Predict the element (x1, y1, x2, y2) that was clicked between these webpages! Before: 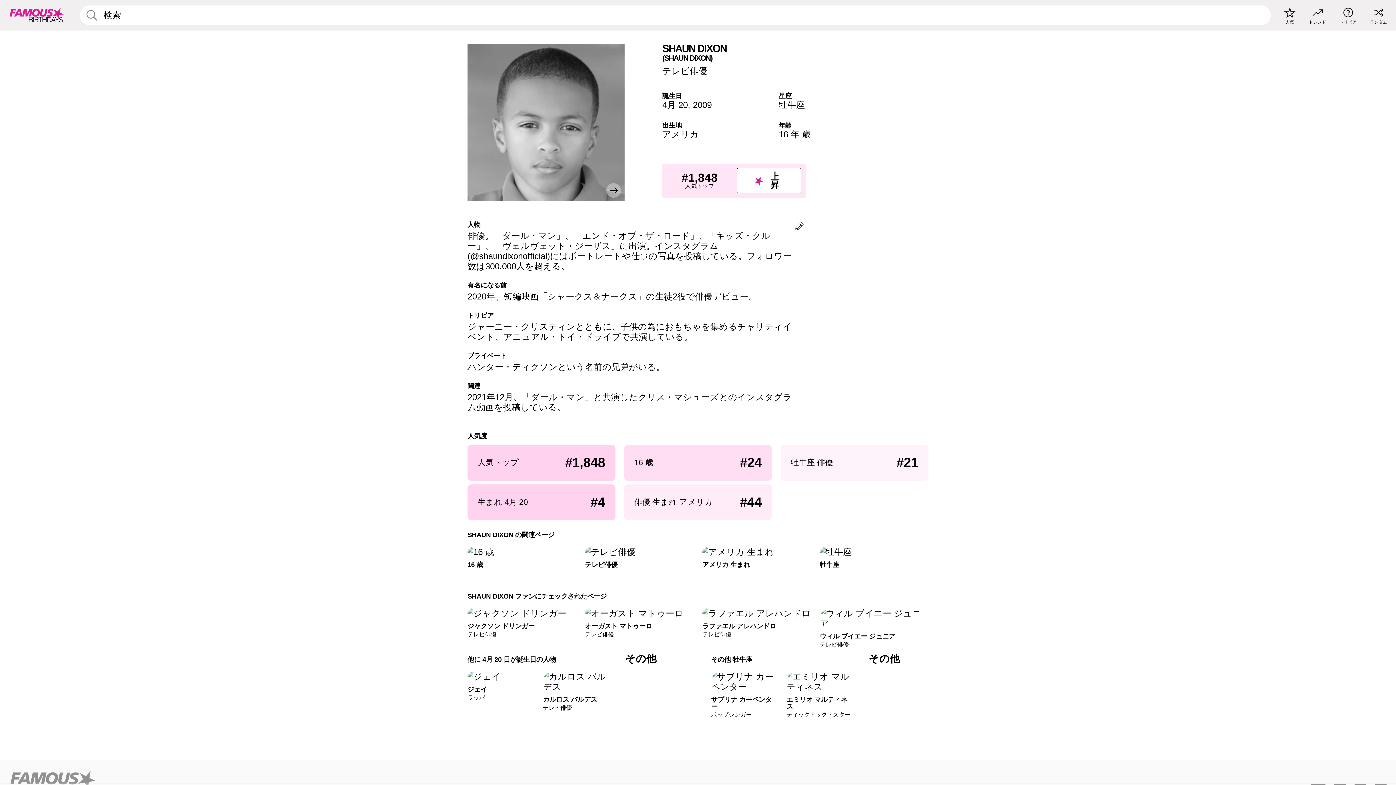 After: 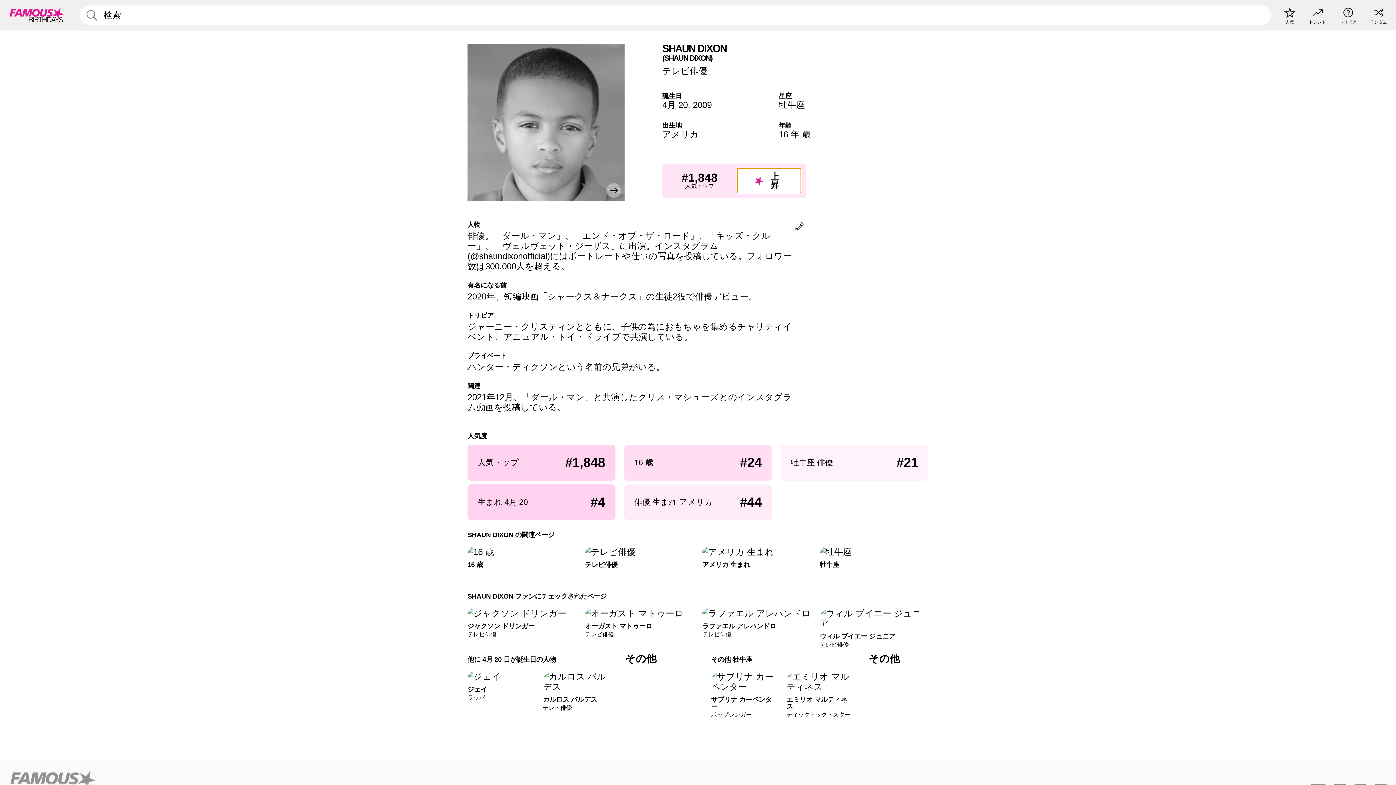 Action: bbox: (737, 168, 801, 193) label: 上昇